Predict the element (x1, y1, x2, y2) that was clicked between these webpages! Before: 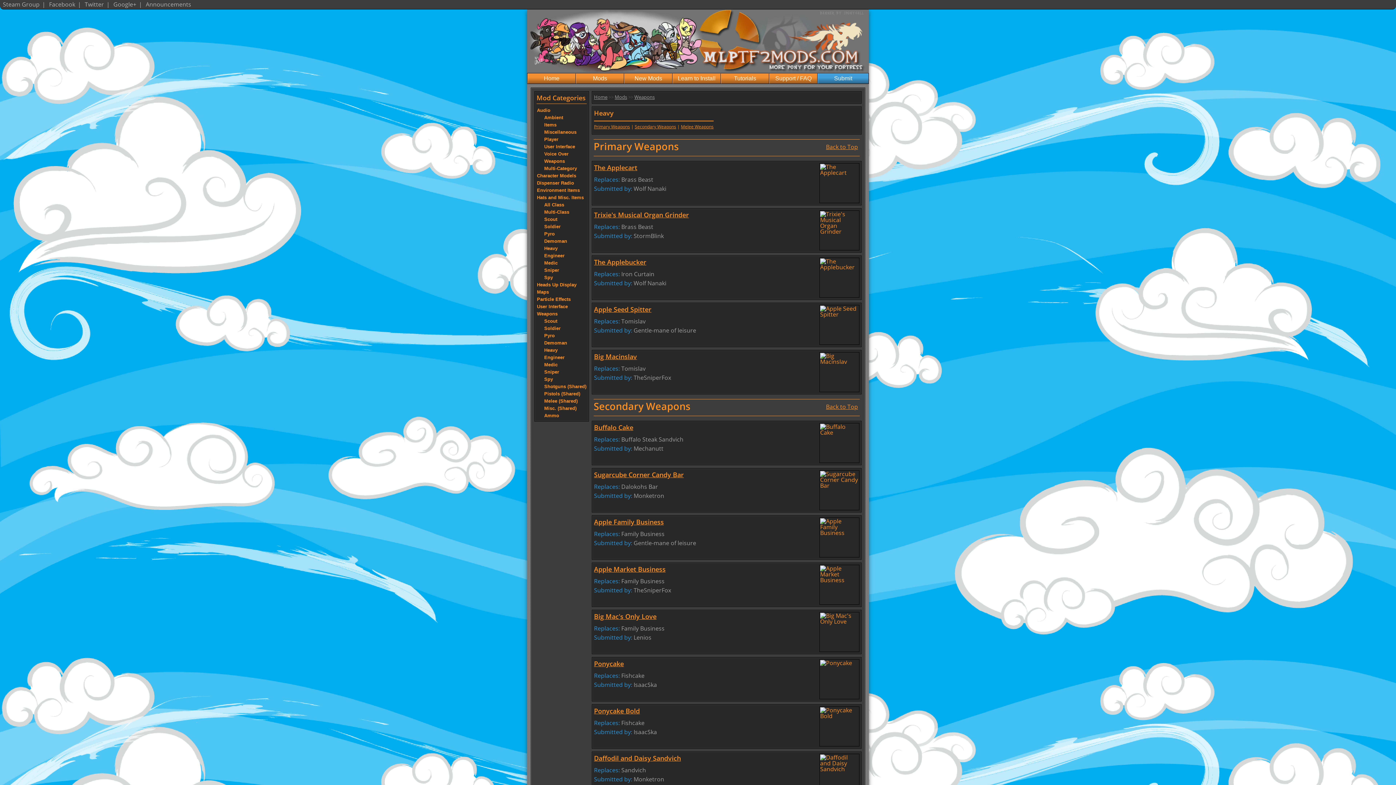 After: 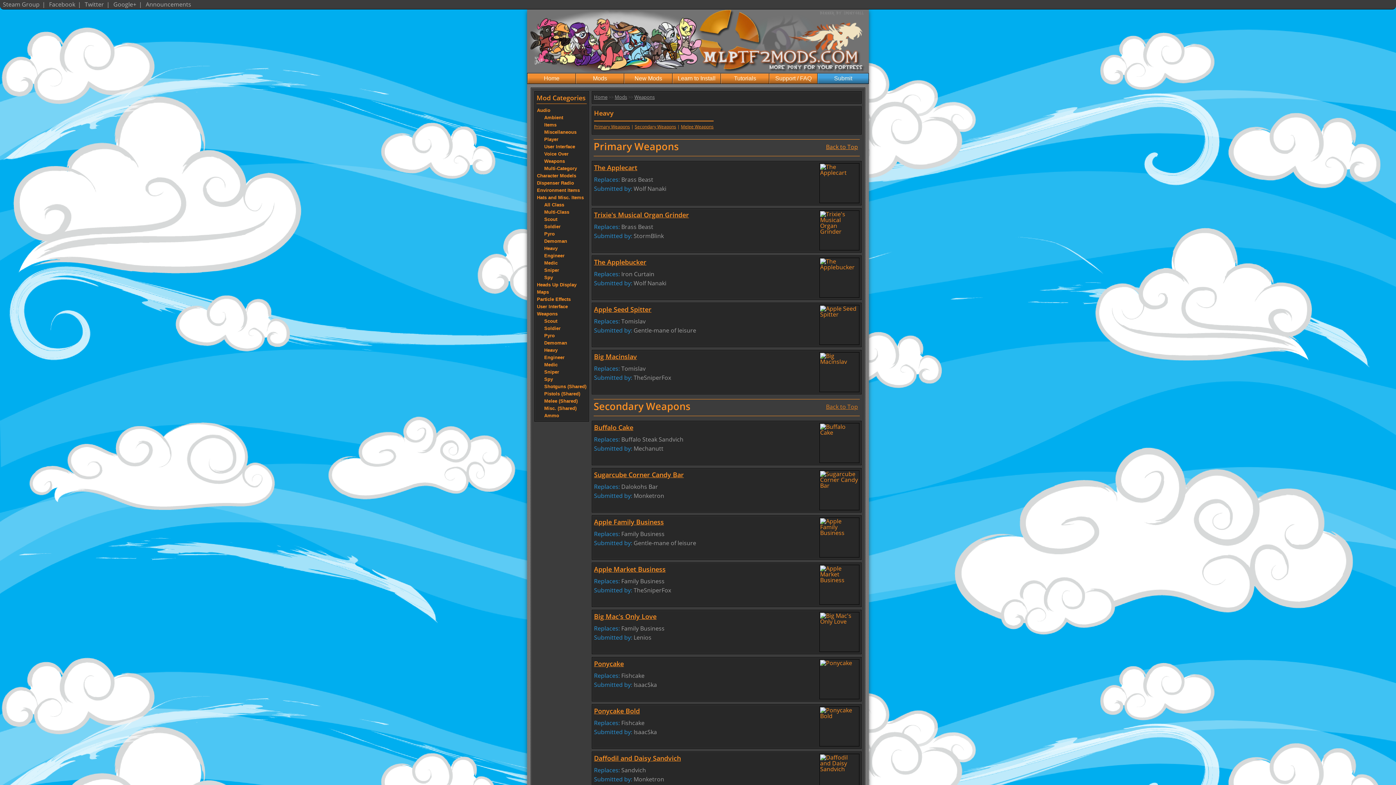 Action: label: Back to Top bbox: (826, 399, 860, 409)